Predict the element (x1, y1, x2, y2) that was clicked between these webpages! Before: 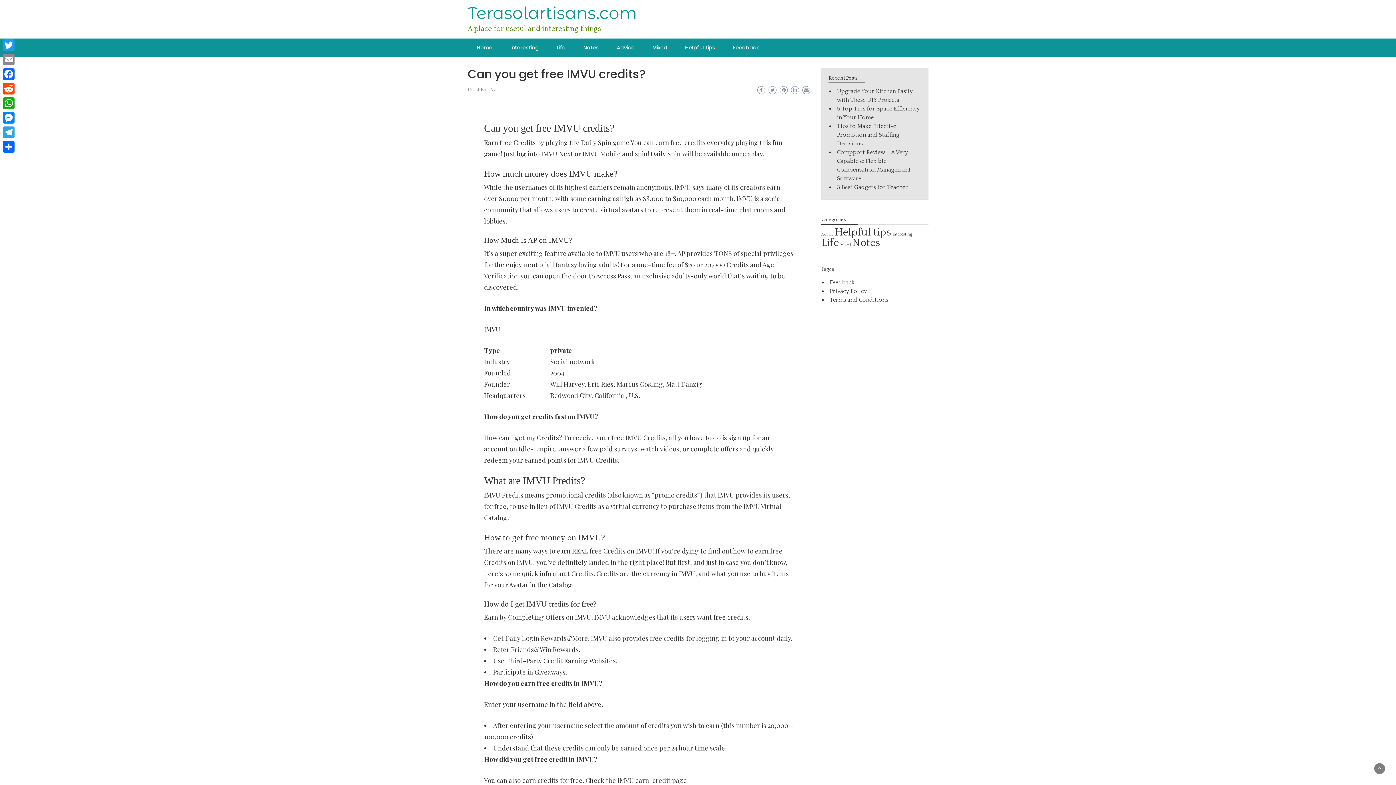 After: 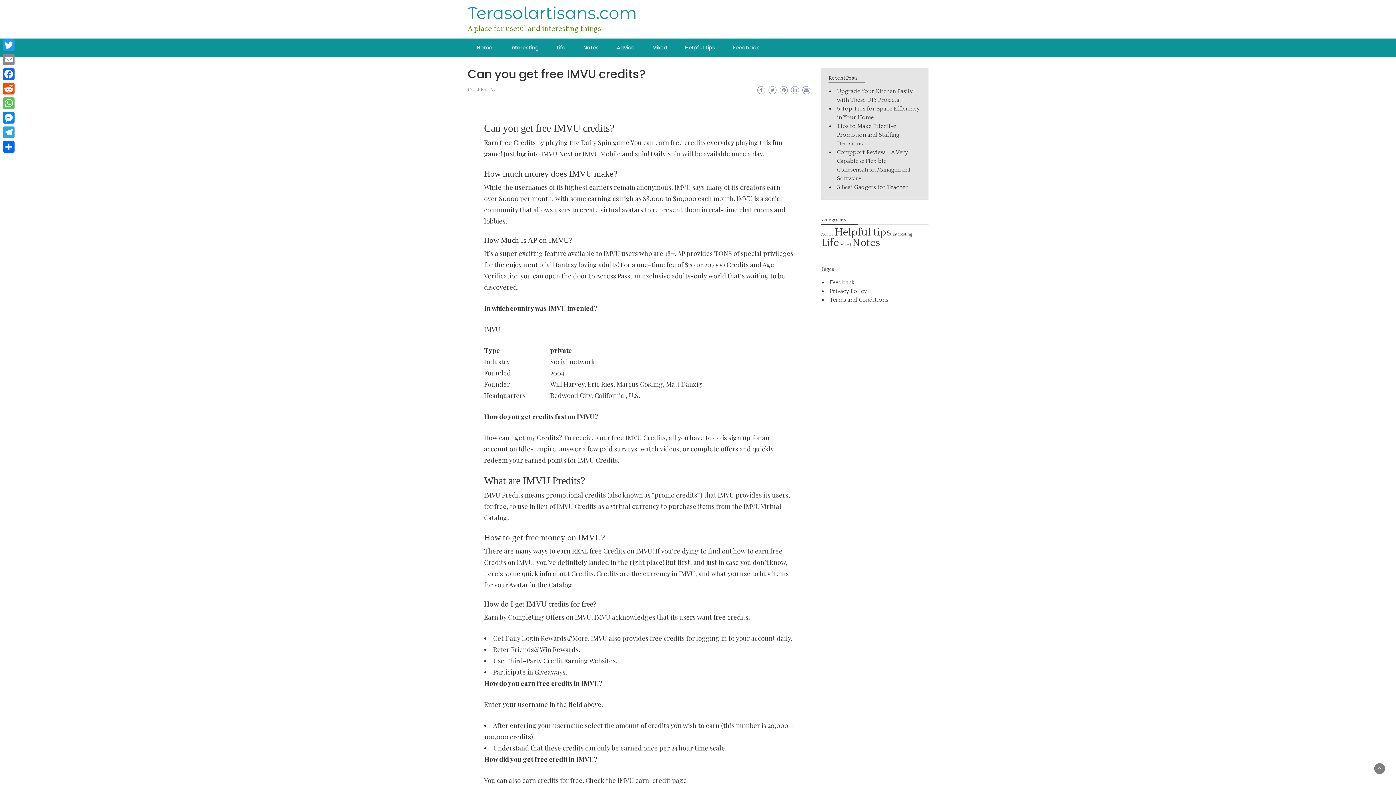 Action: bbox: (1, 96, 16, 110) label: WhatsApp